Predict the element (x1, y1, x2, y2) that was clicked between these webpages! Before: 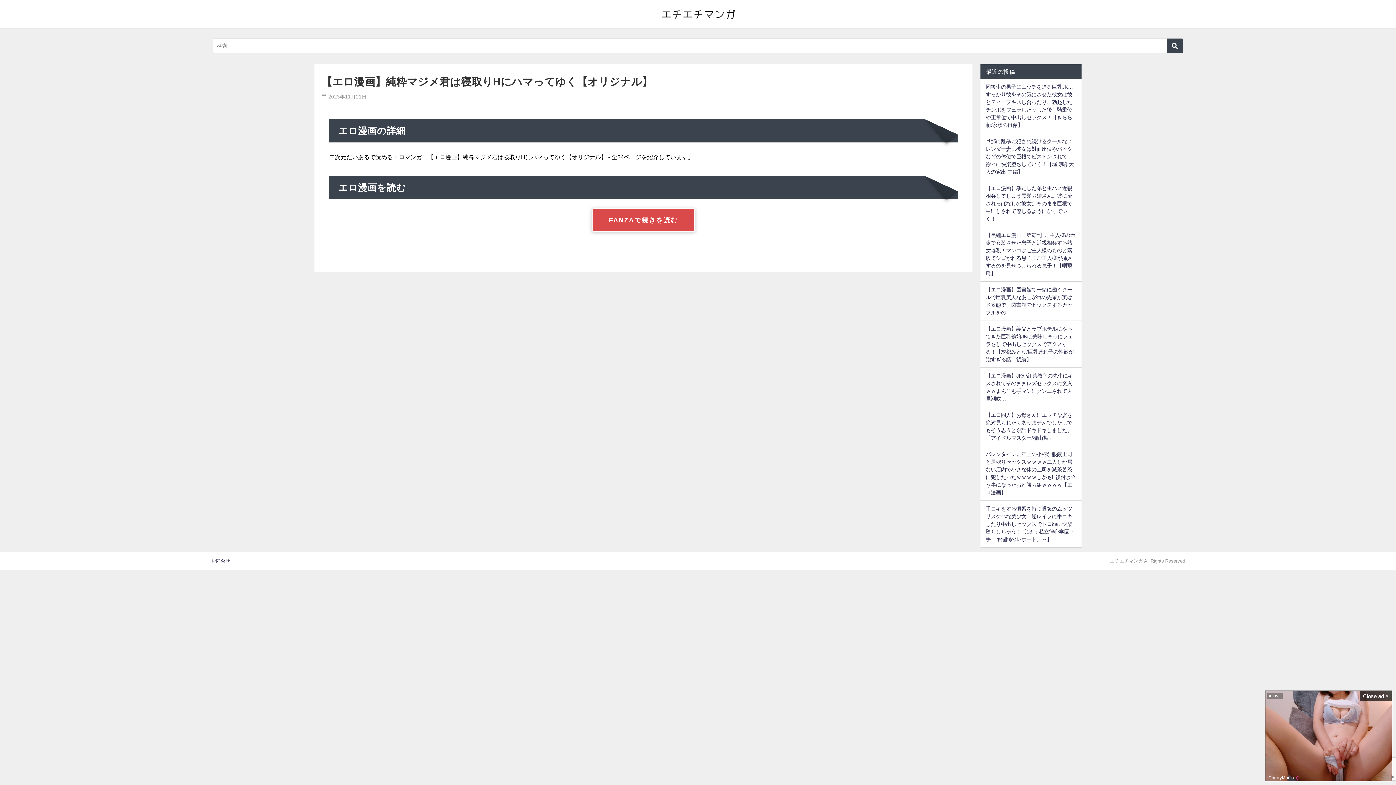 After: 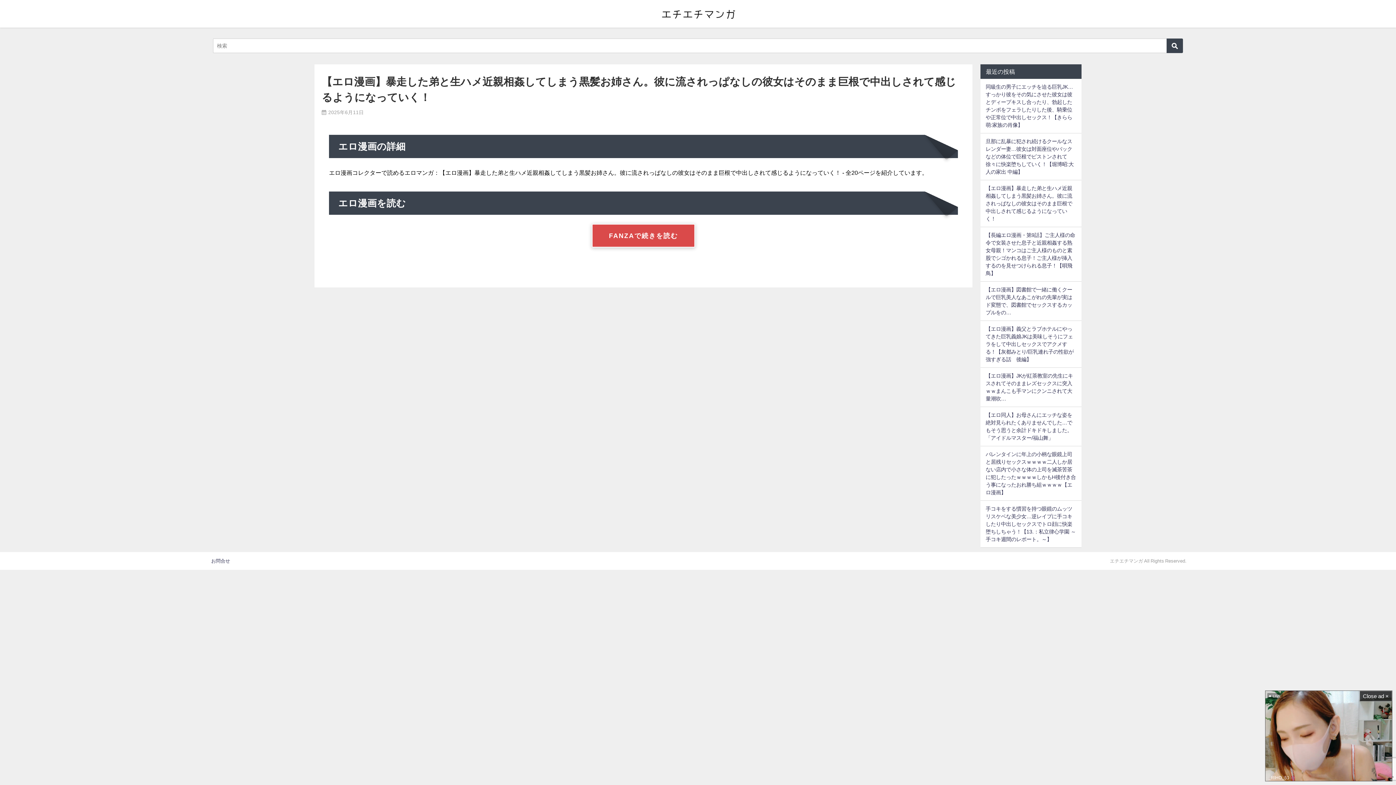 Action: label: 【エロ漫画】暴走した弟と生ハメ近親相姦してしまう黒髪お姉さん。彼に流されっぱなしの彼女はそのまま巨根で中出しされて感じるようになっていく！ bbox: (985, 185, 1072, 221)